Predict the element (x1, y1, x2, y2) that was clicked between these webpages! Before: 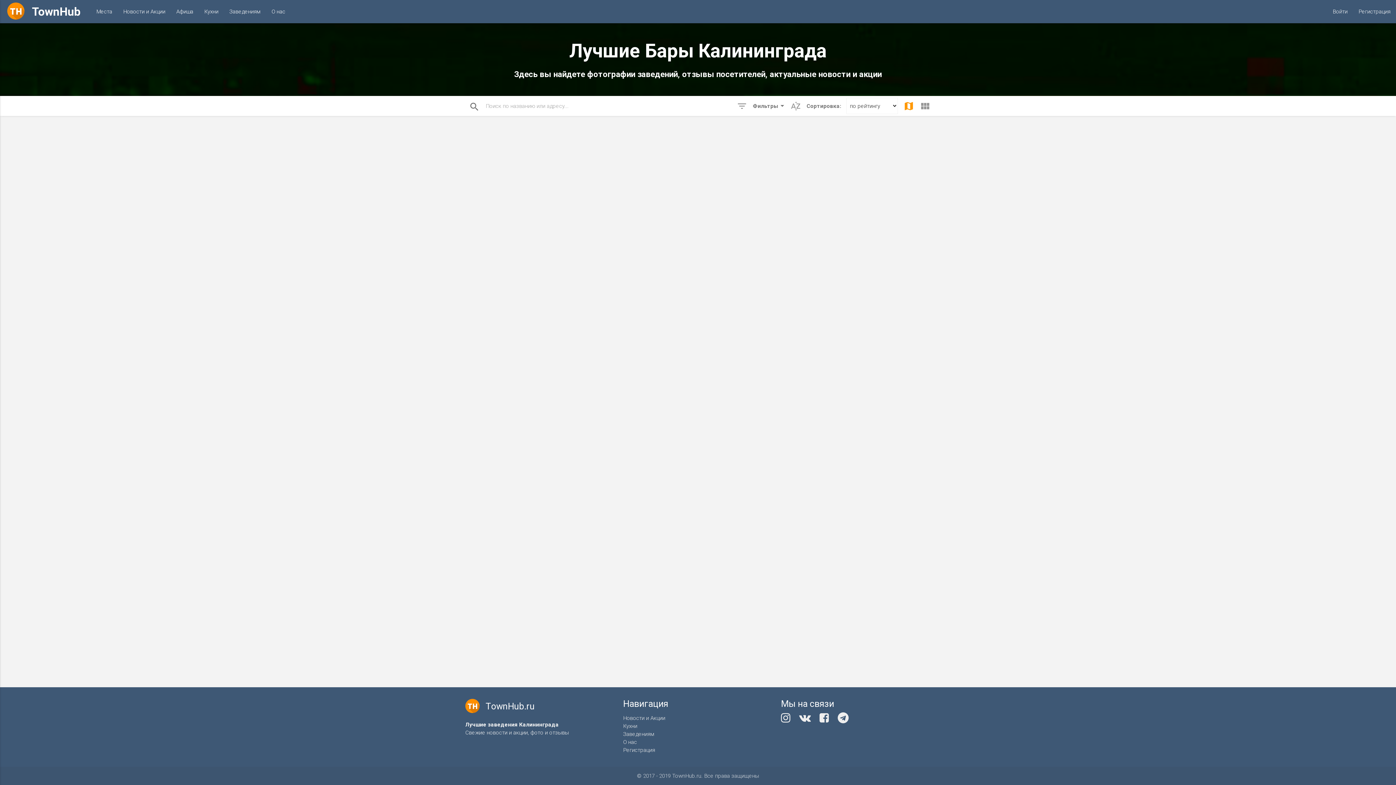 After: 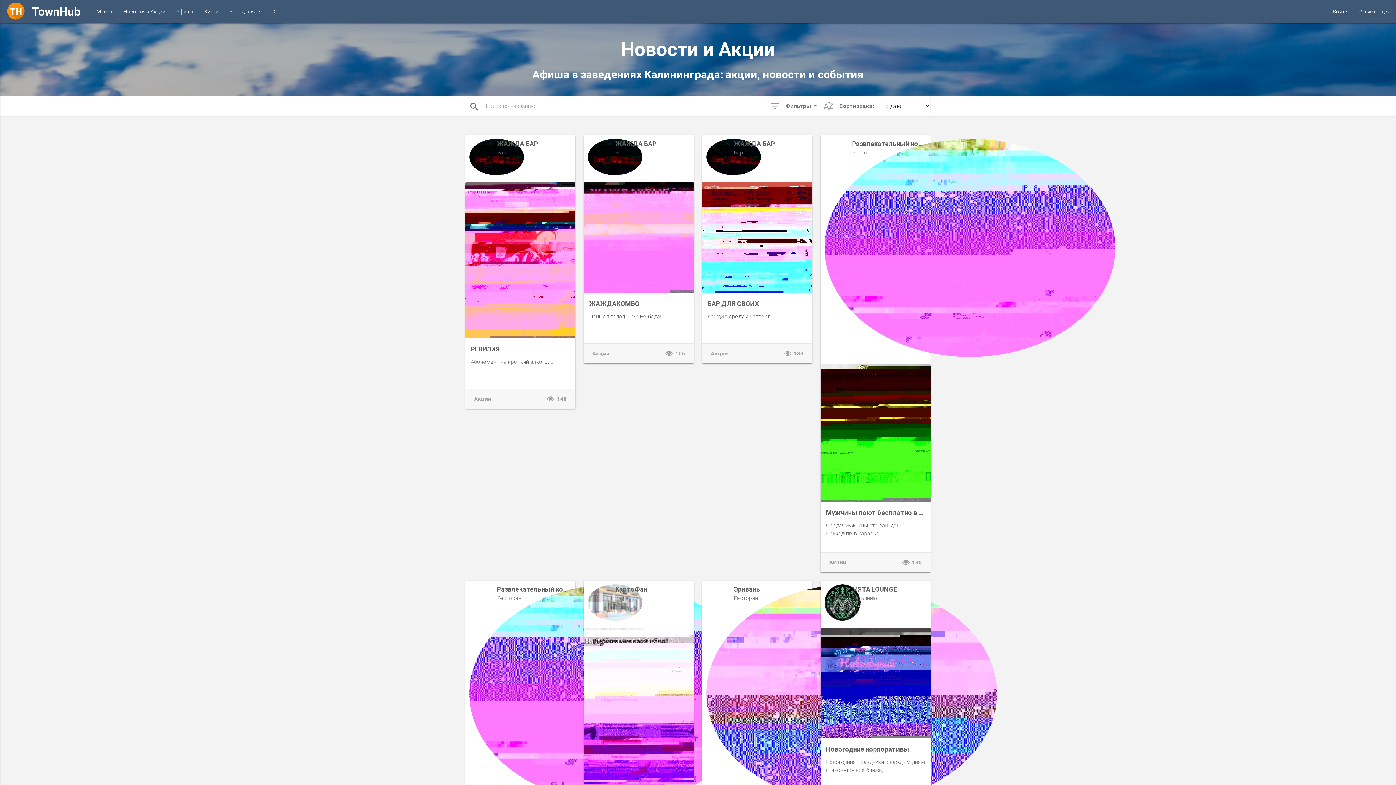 Action: label: Новости и Акции bbox: (117, 0, 170, 23)